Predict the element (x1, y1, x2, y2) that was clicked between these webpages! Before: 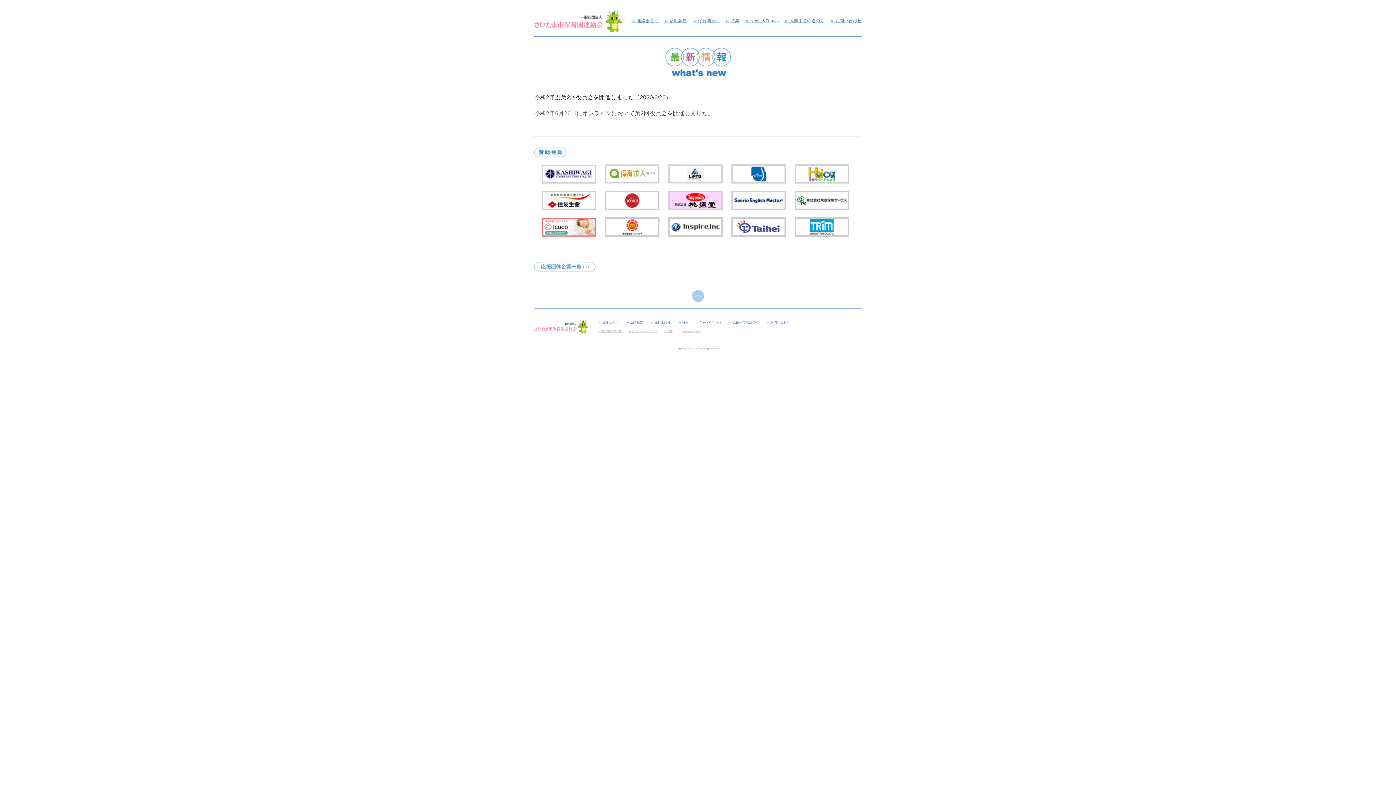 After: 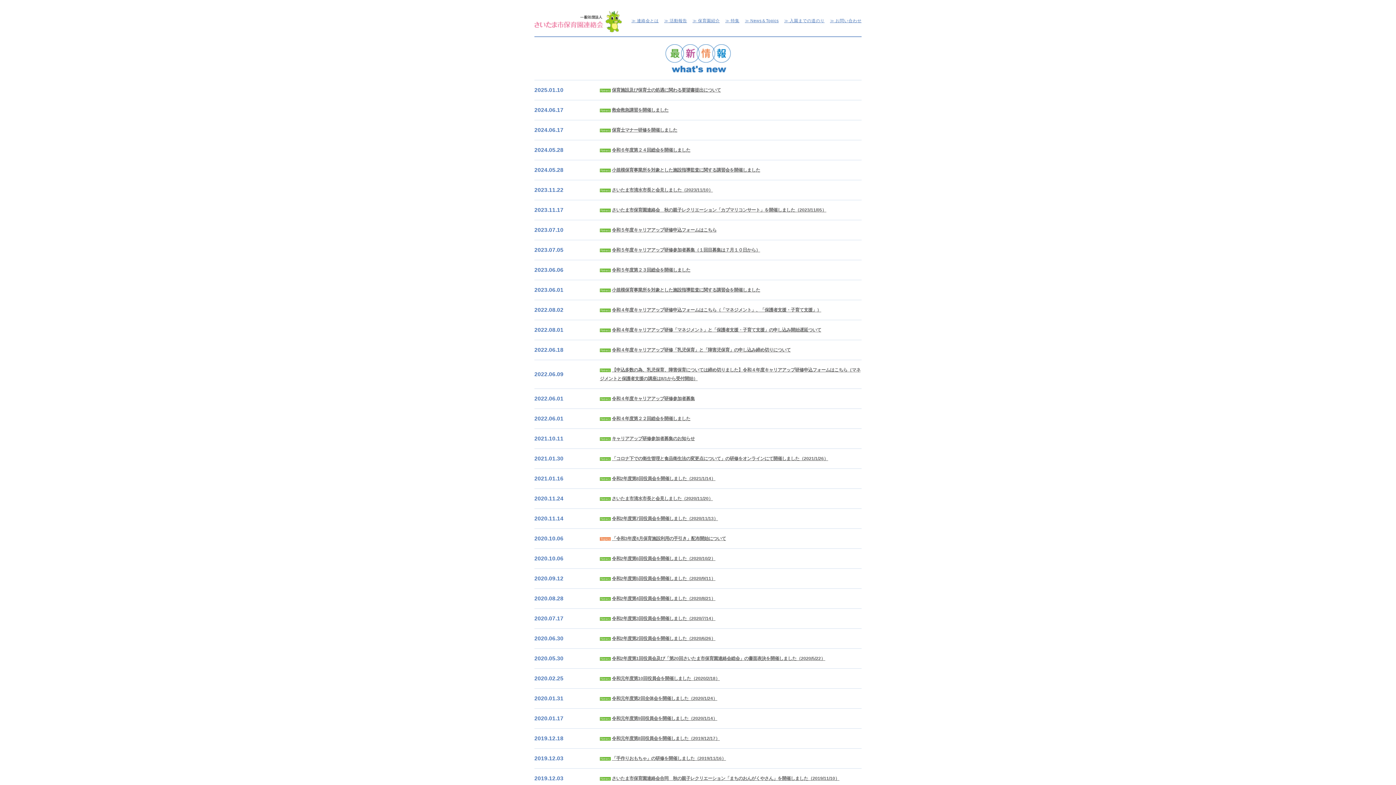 Action: bbox: (695, 320, 721, 324) label: News＆Topics